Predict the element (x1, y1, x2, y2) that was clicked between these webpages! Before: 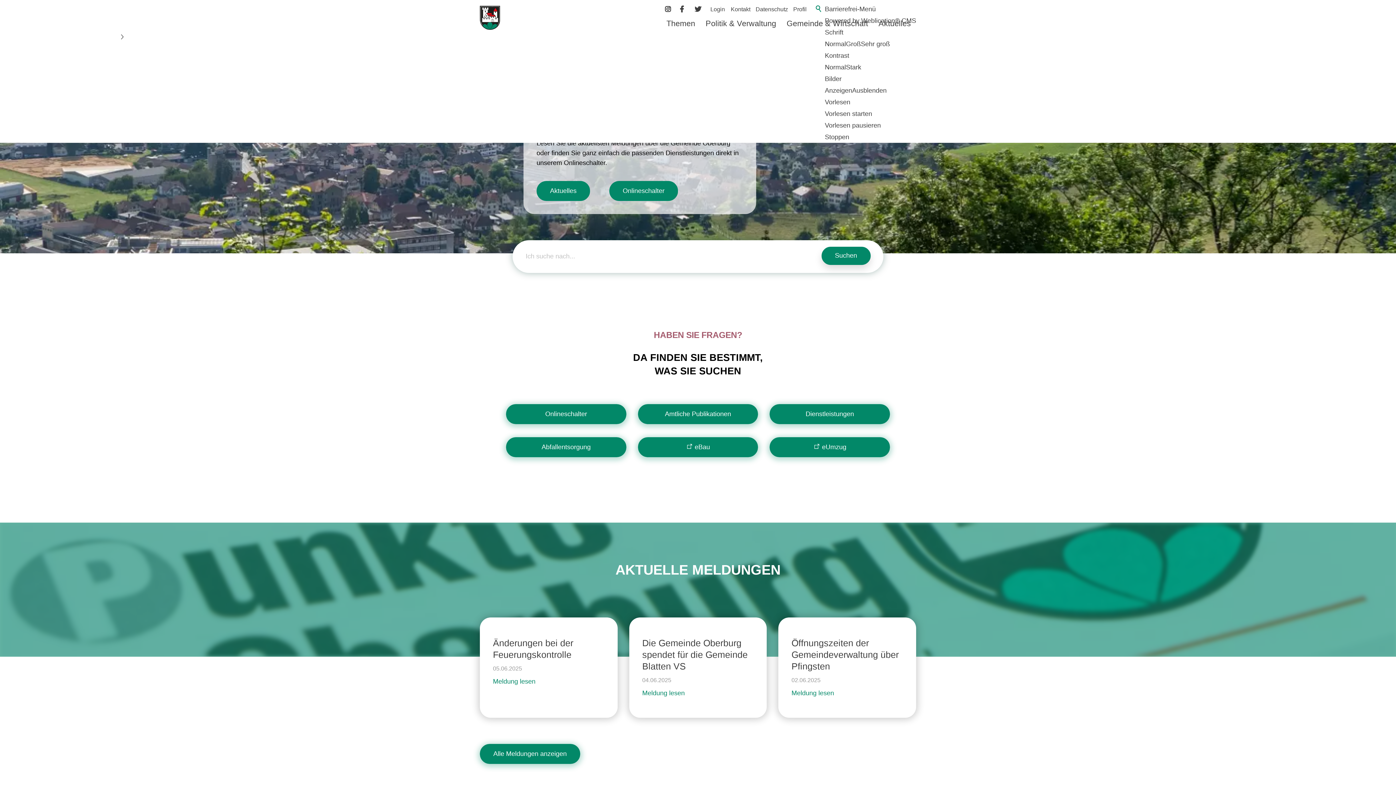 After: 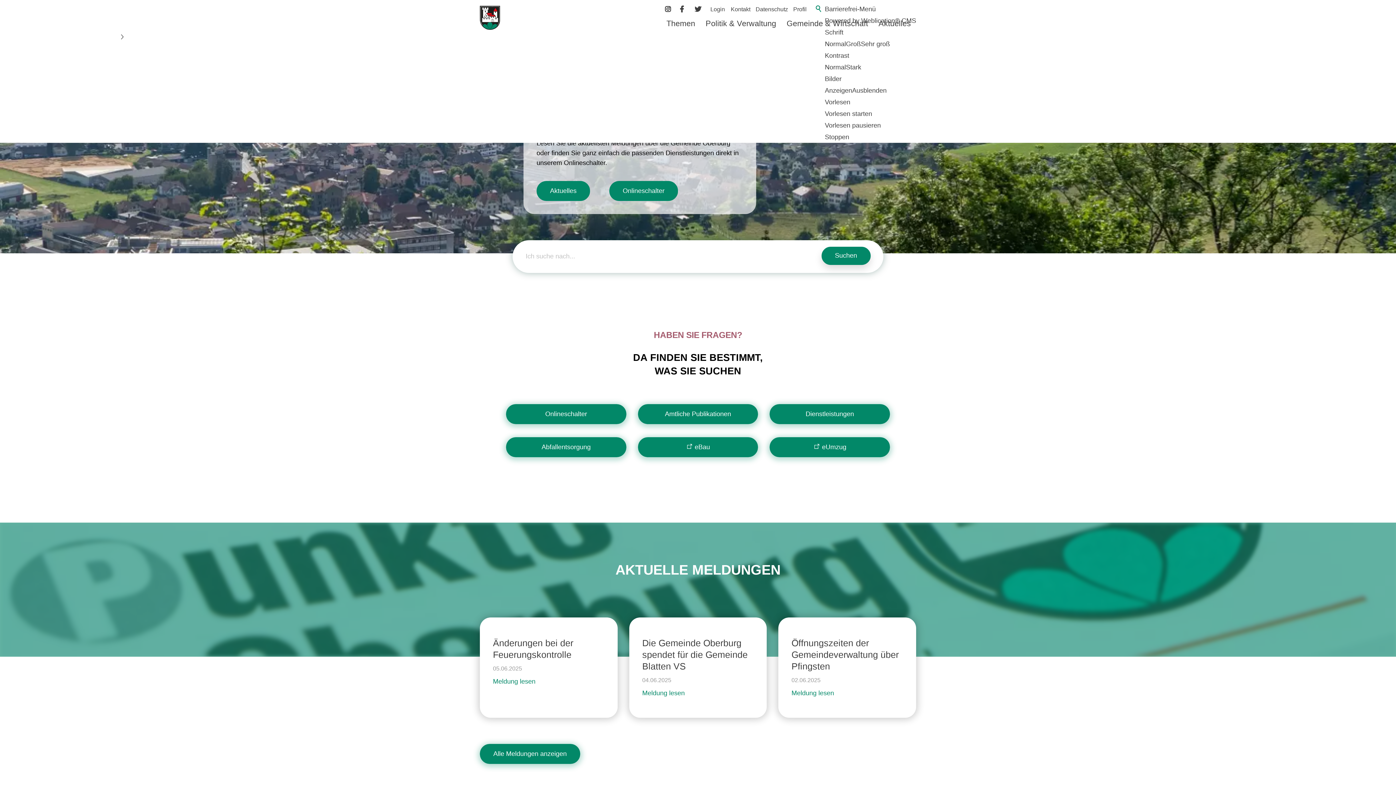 Action: bbox: (677, 3, 689, 14)